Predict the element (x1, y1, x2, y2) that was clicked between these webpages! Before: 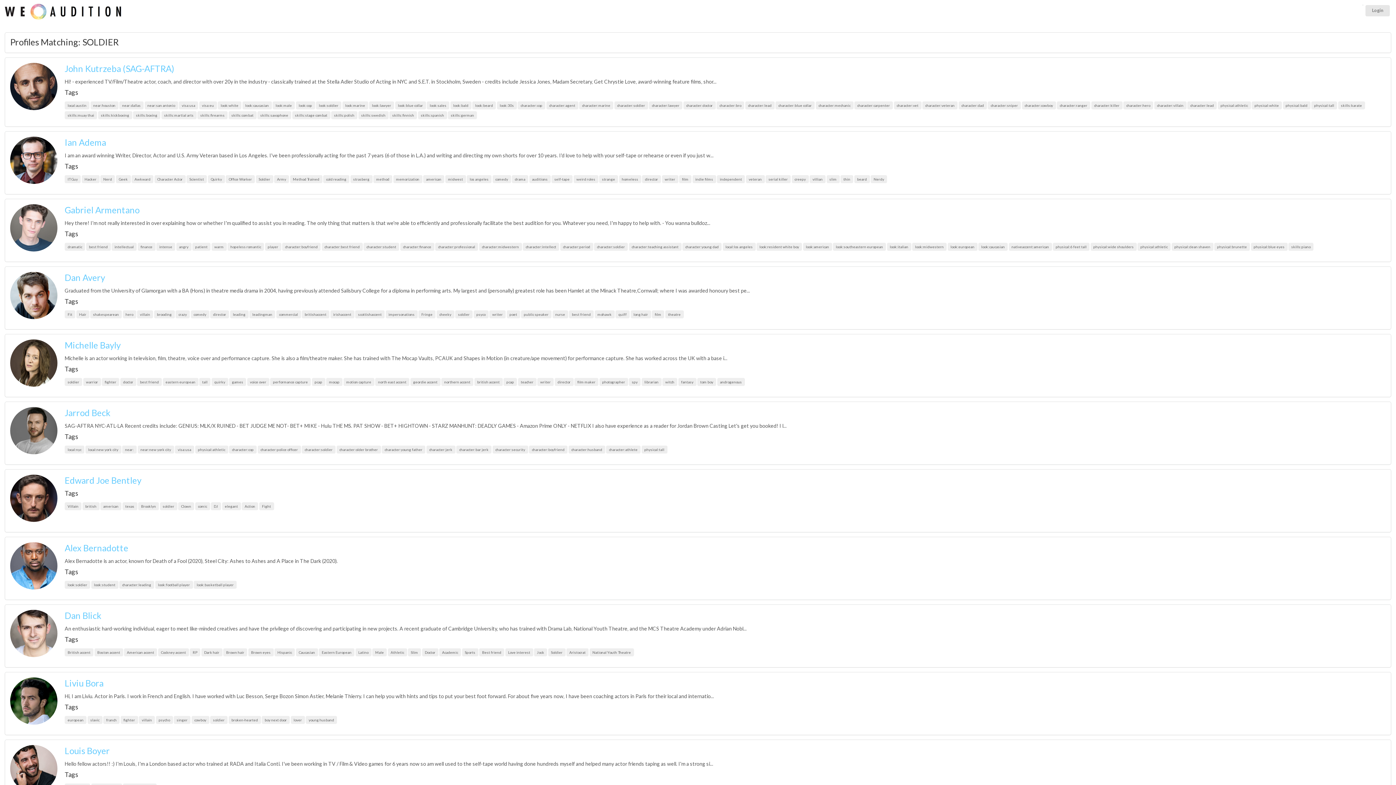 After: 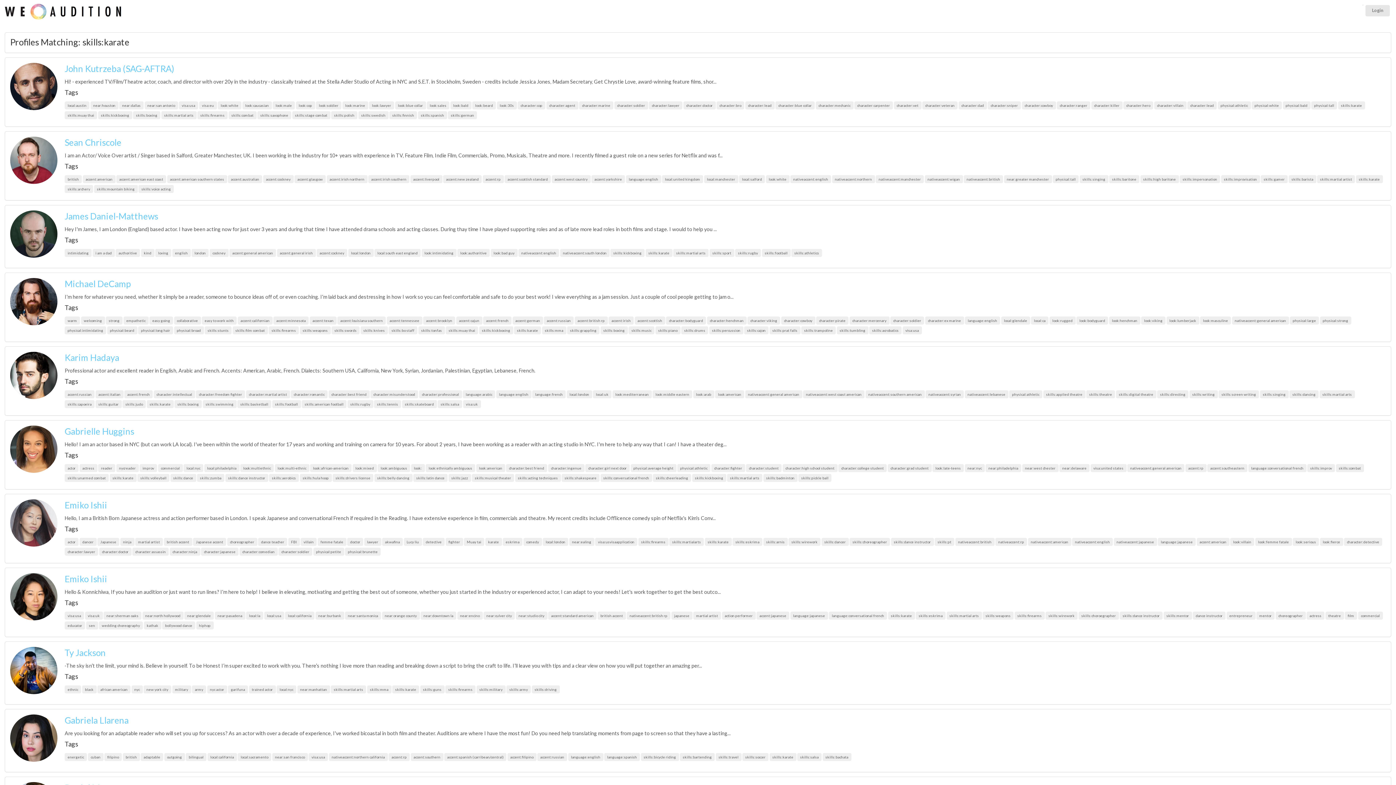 Action: bbox: (1338, 101, 1365, 109) label: skills:karate